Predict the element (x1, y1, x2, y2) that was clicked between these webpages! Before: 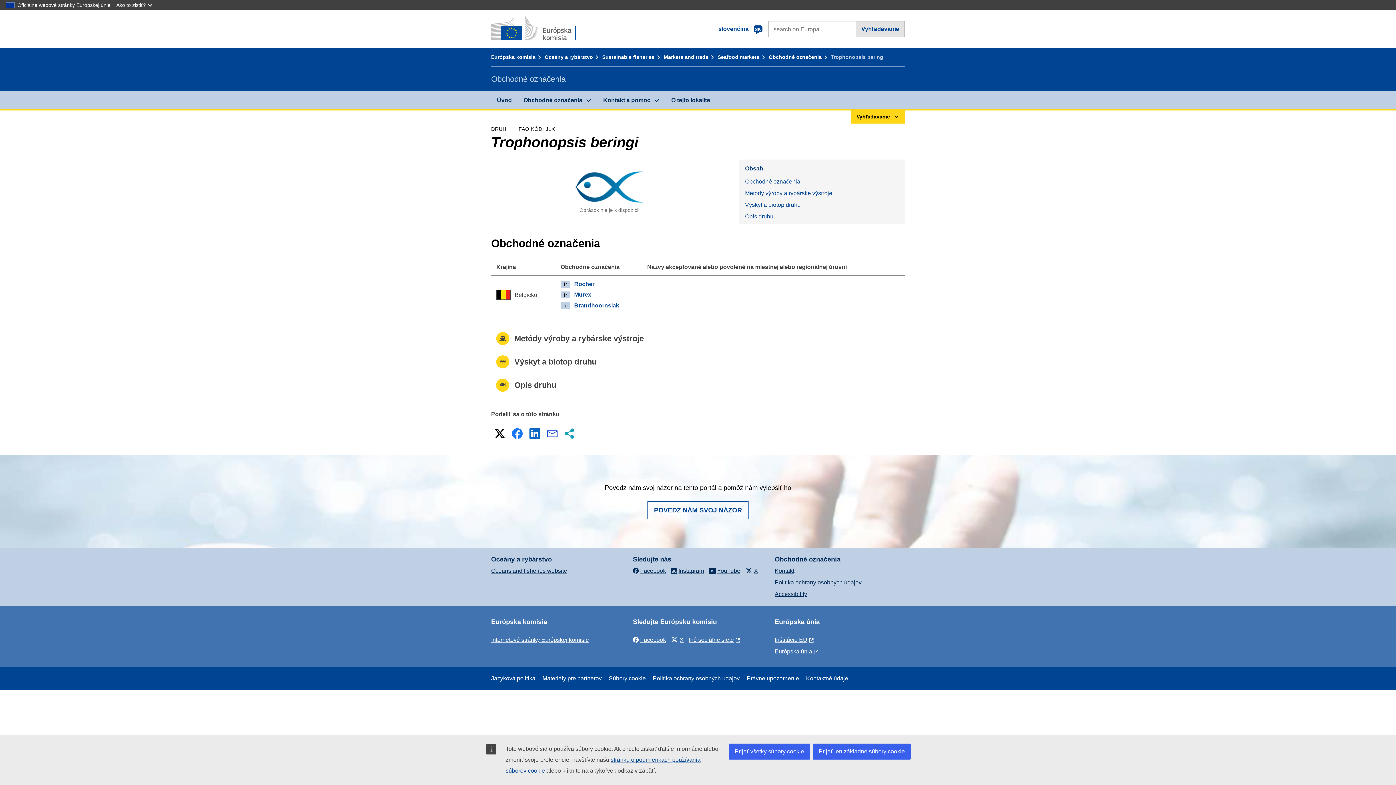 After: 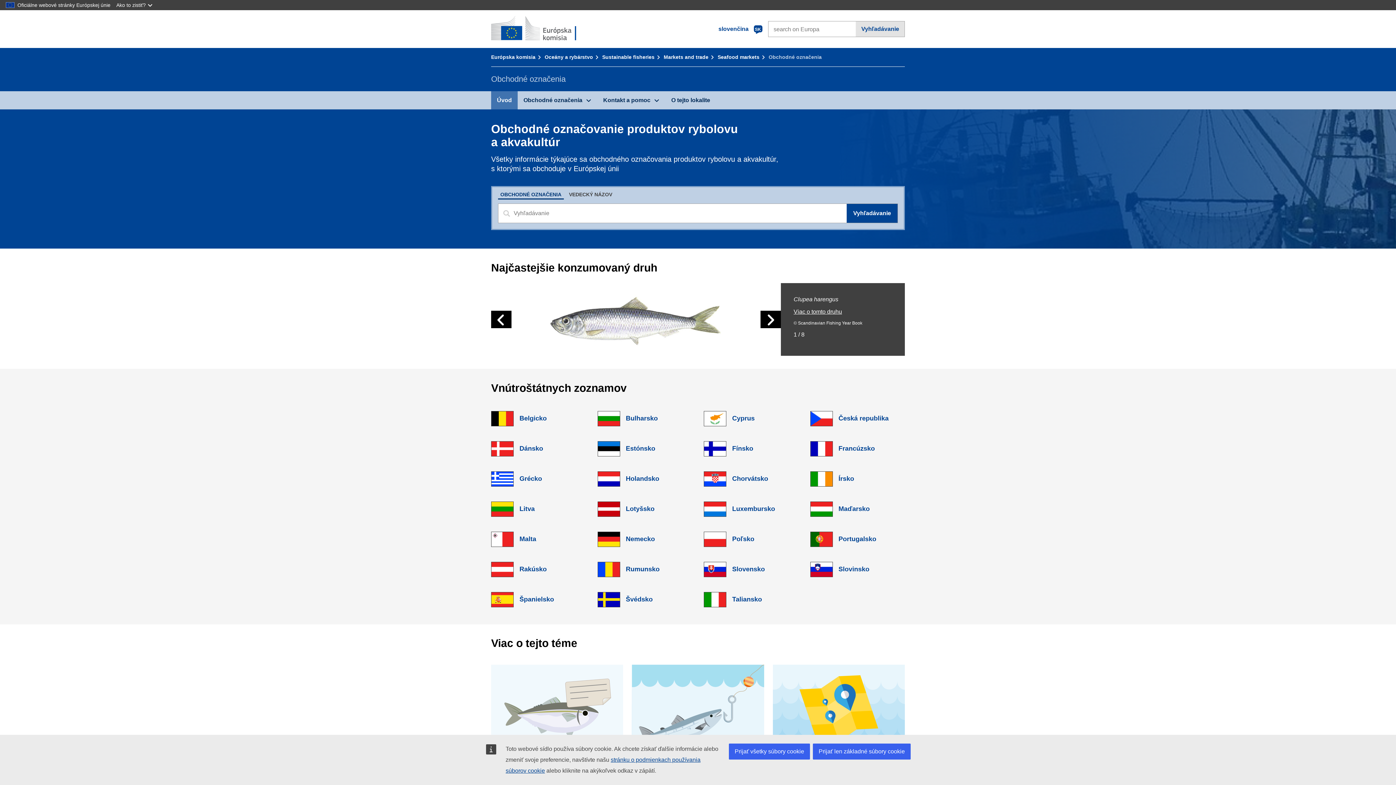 Action: bbox: (491, 91, 517, 109) label: Úvod